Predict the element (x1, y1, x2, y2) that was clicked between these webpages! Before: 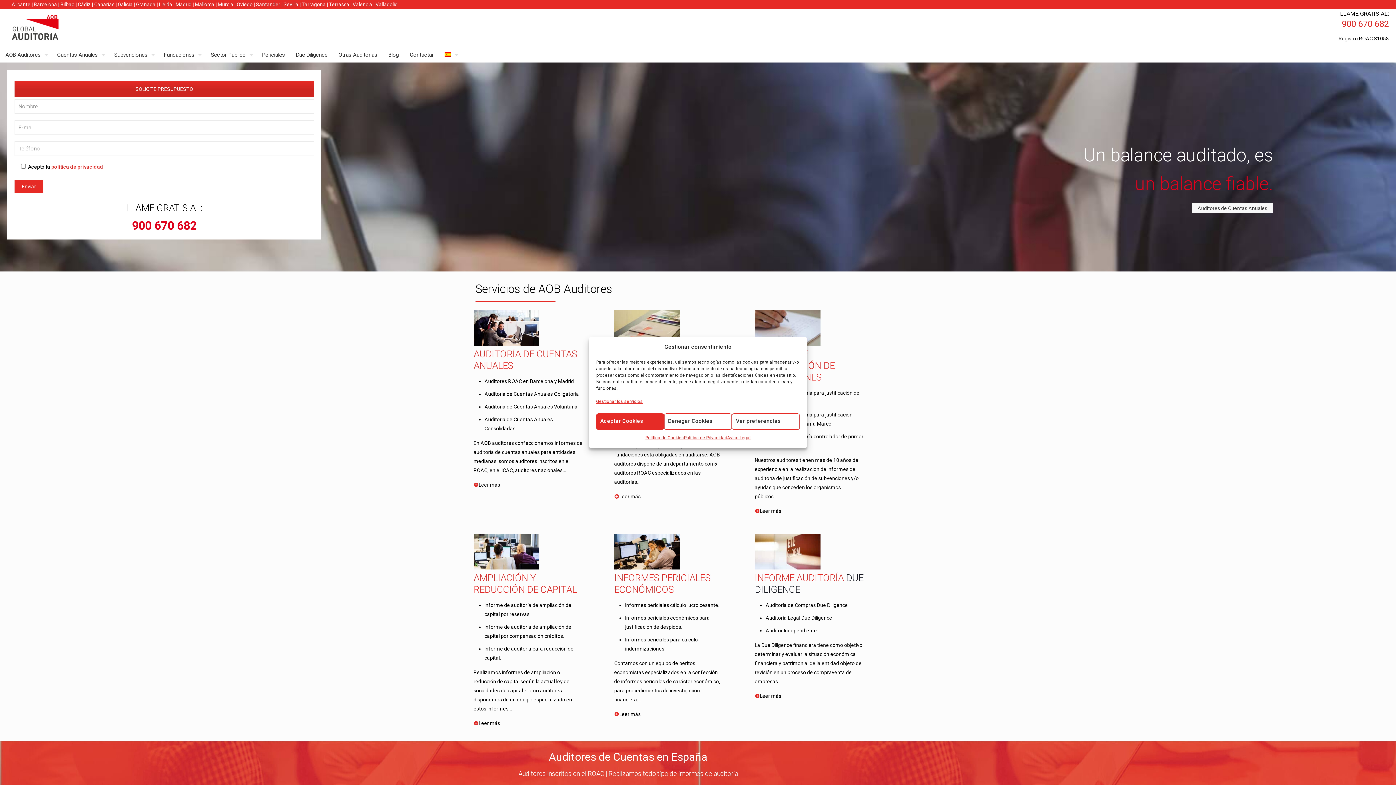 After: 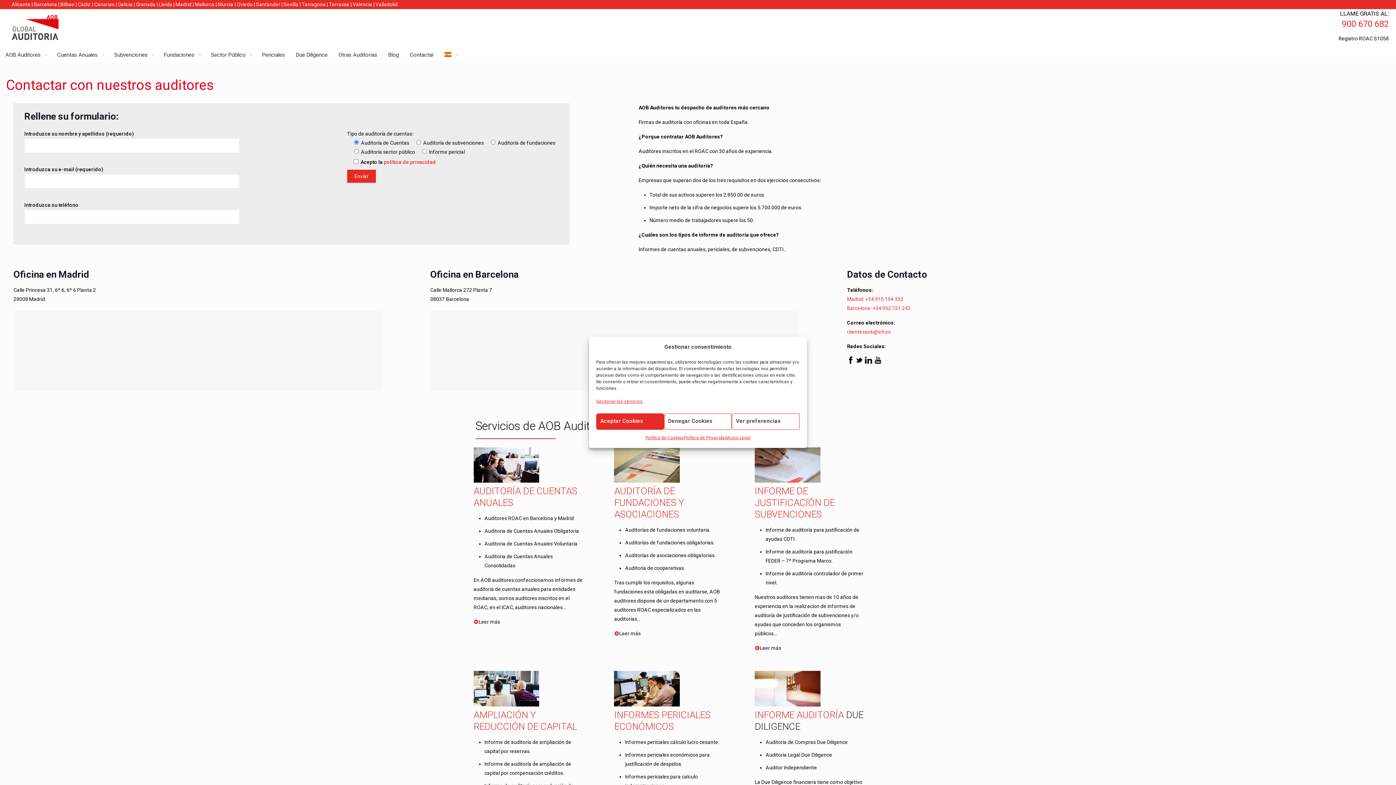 Action: bbox: (404, 47, 439, 62) label: Contactar